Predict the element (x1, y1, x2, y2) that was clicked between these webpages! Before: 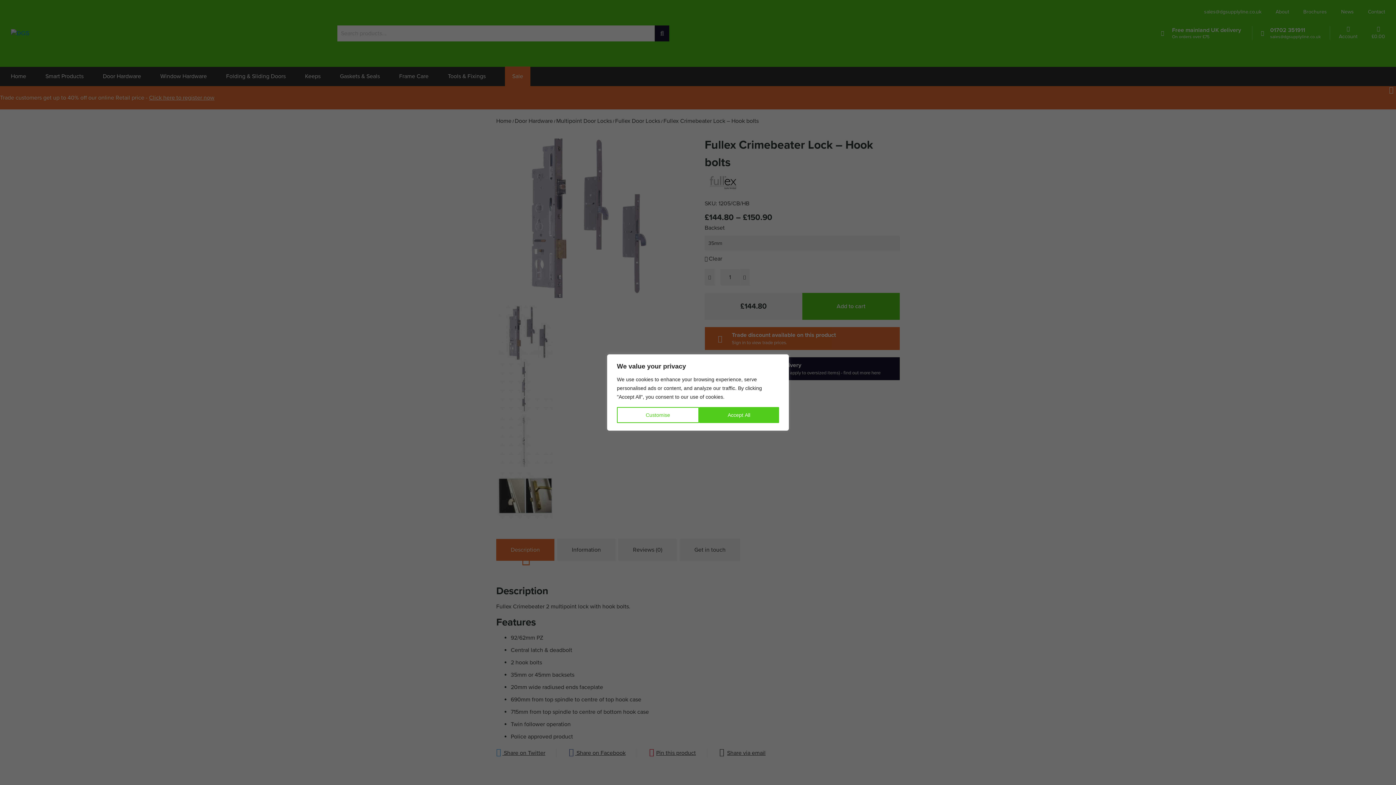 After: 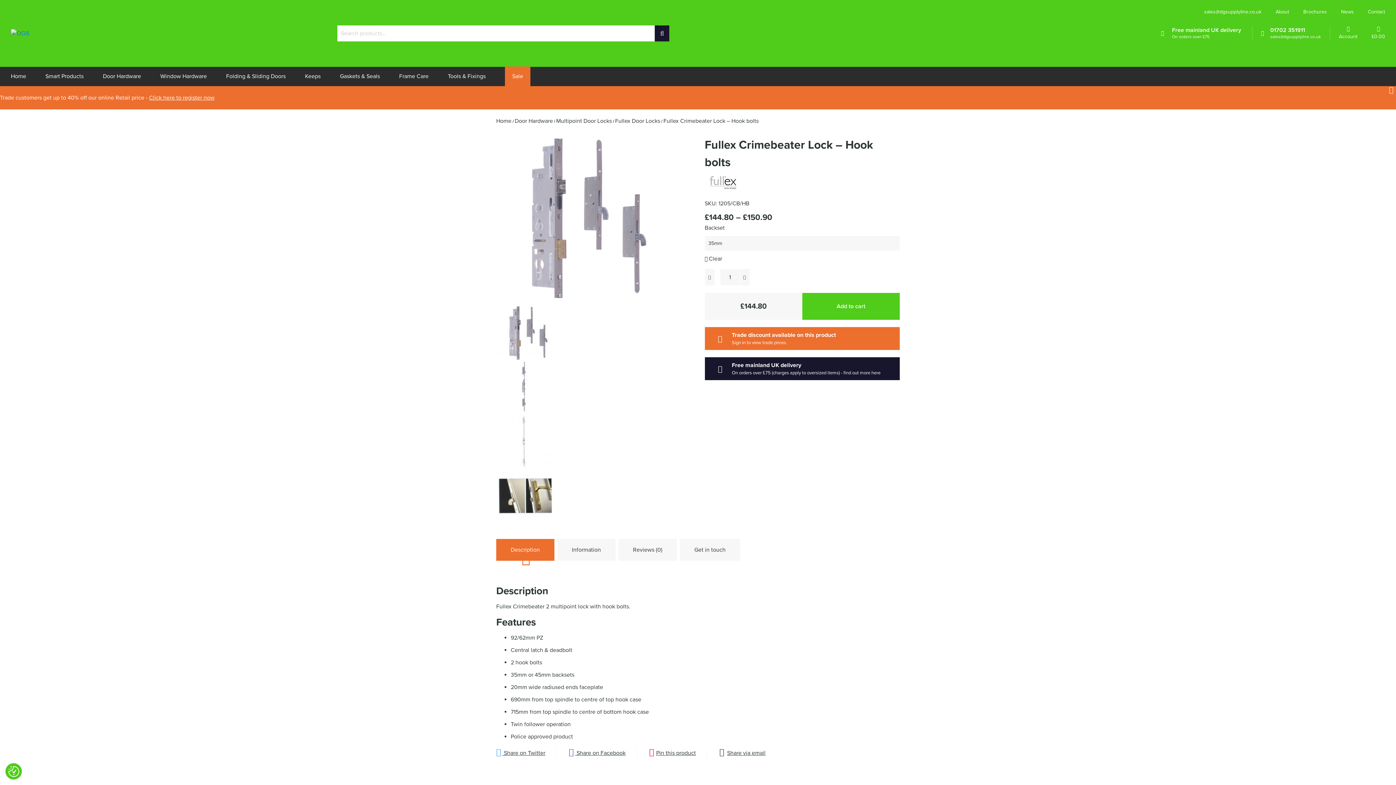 Action: label: Accept All bbox: (699, 407, 779, 423)